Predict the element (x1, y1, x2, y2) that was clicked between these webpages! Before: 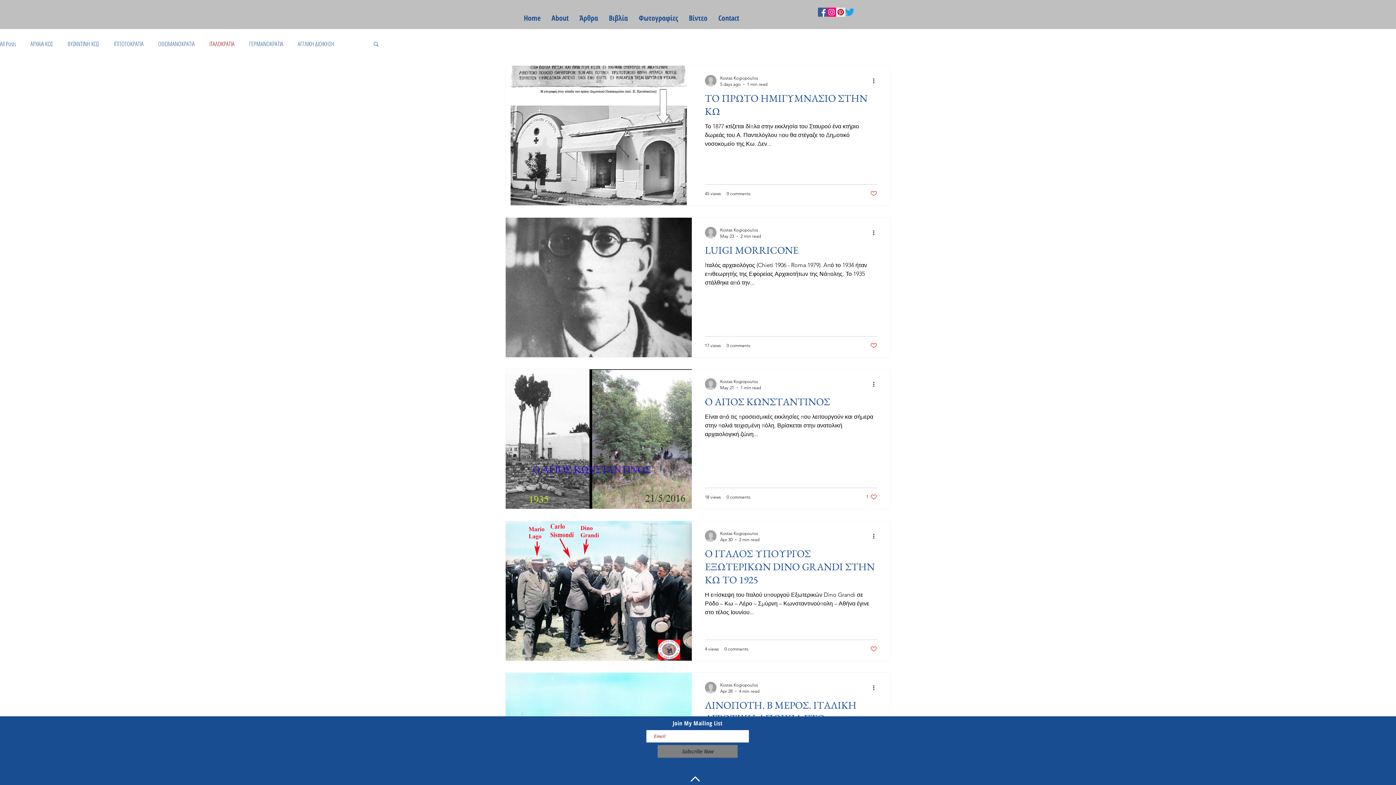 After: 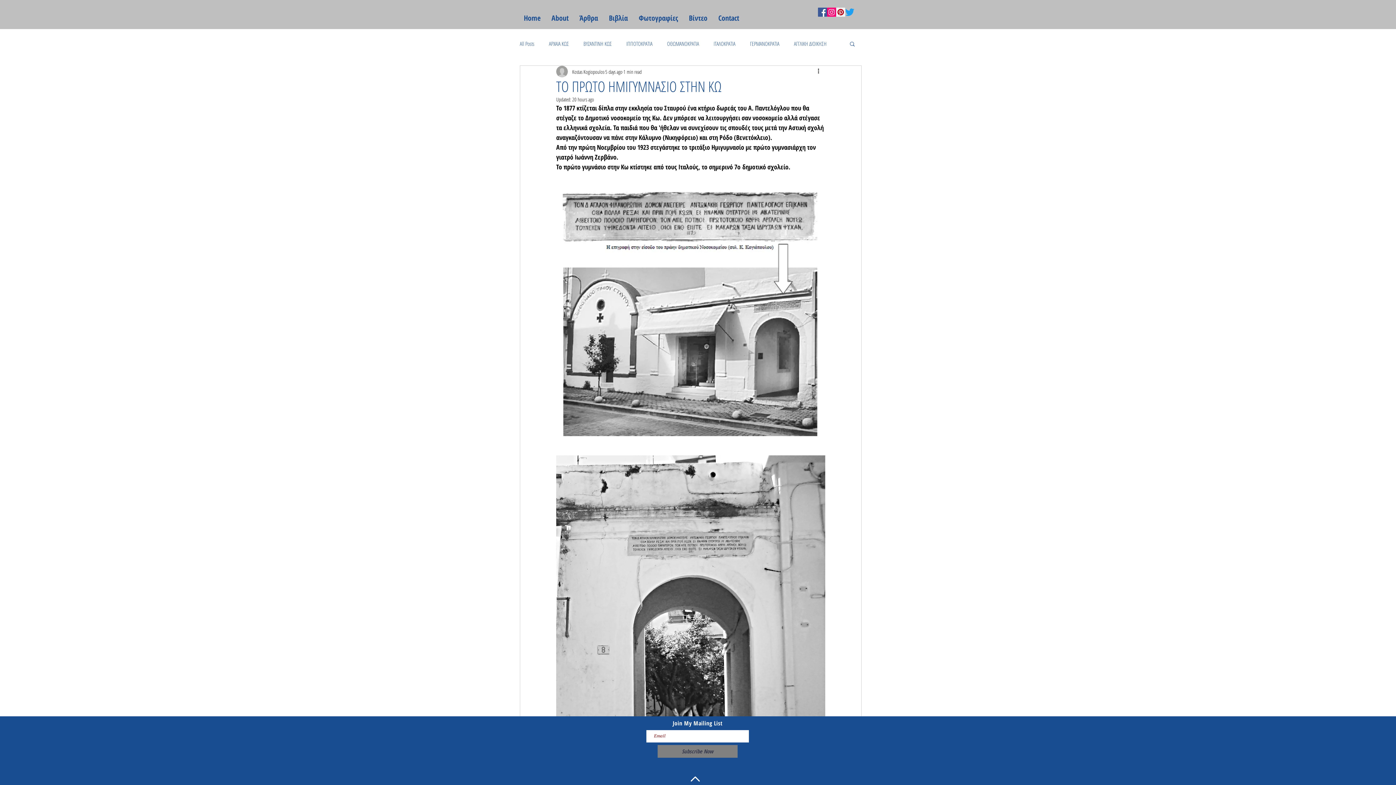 Action: bbox: (705, 91, 877, 122) label: ΤΟ ΠΡΩΤΟ ΗΜΙΓΥΜΝΑΣΙΟ ΣΤΗΝ ΚΩ